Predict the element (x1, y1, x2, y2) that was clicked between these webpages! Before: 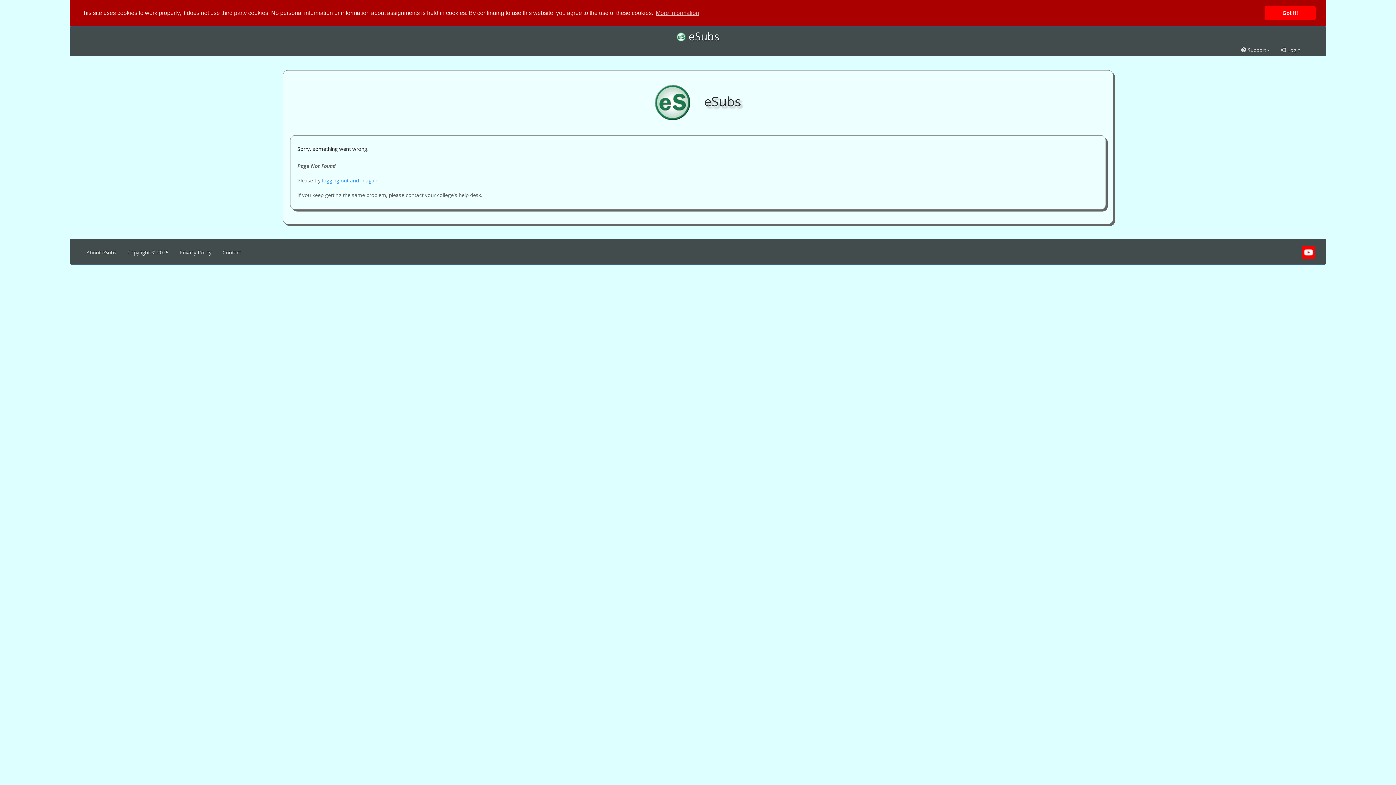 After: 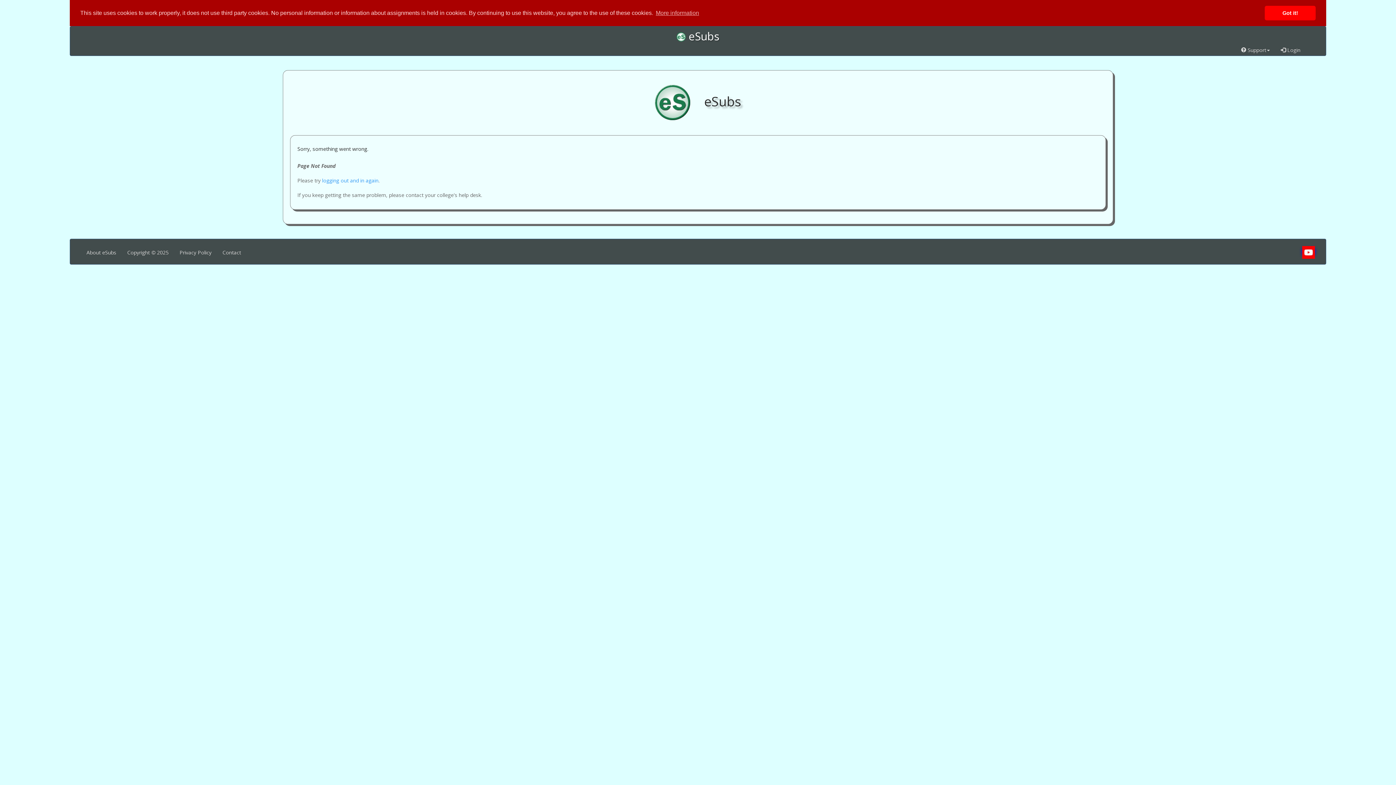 Action: bbox: (1302, 248, 1315, 255)